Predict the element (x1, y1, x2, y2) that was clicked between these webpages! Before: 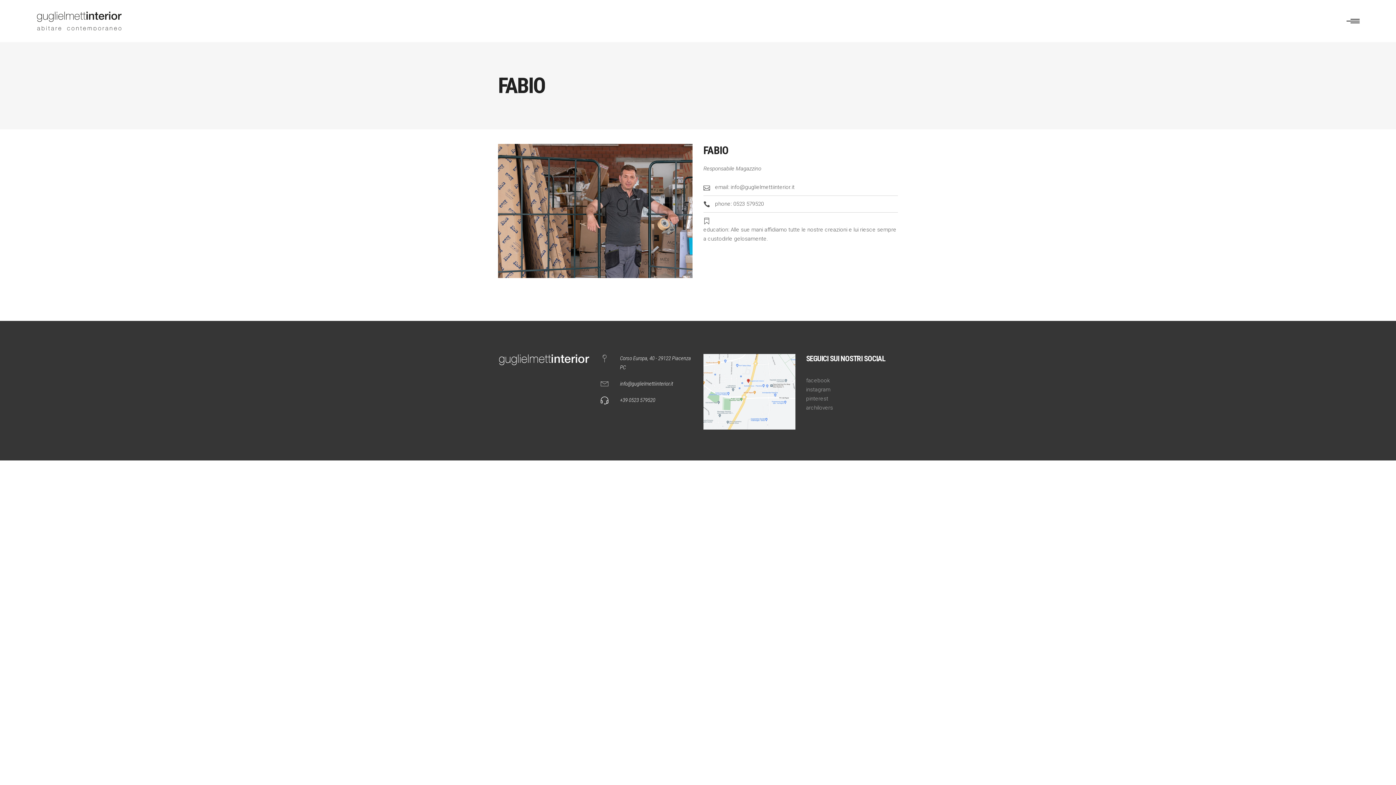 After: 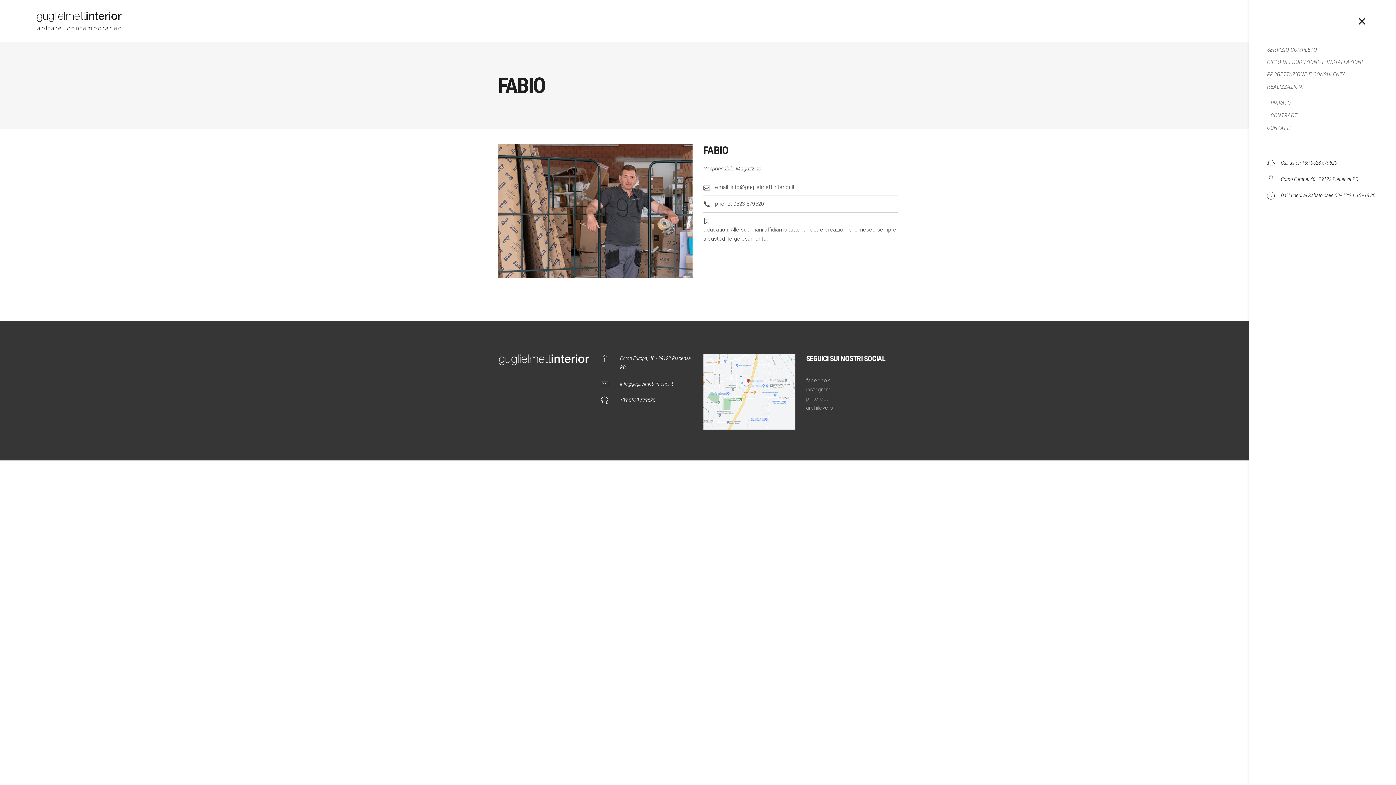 Action: bbox: (1346, 18, 1360, 23)